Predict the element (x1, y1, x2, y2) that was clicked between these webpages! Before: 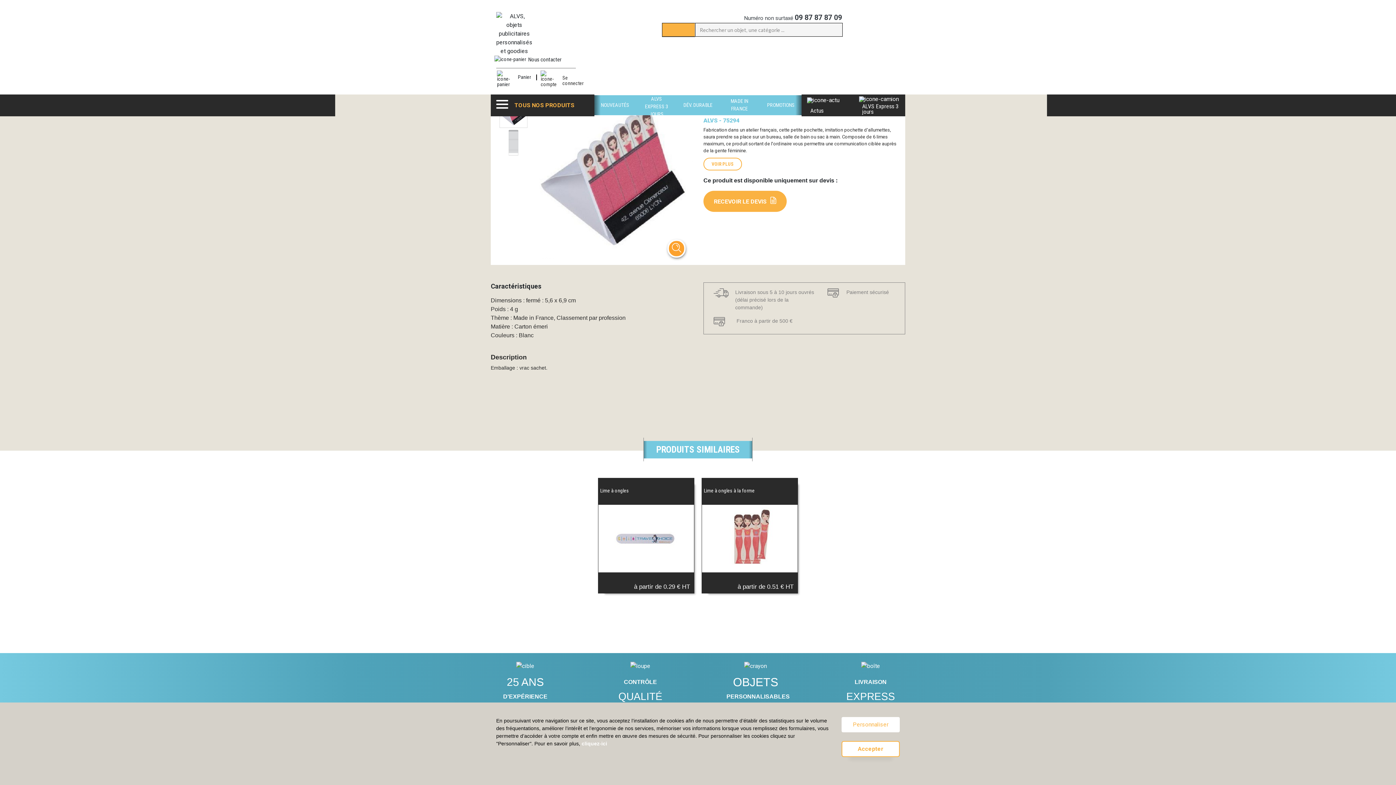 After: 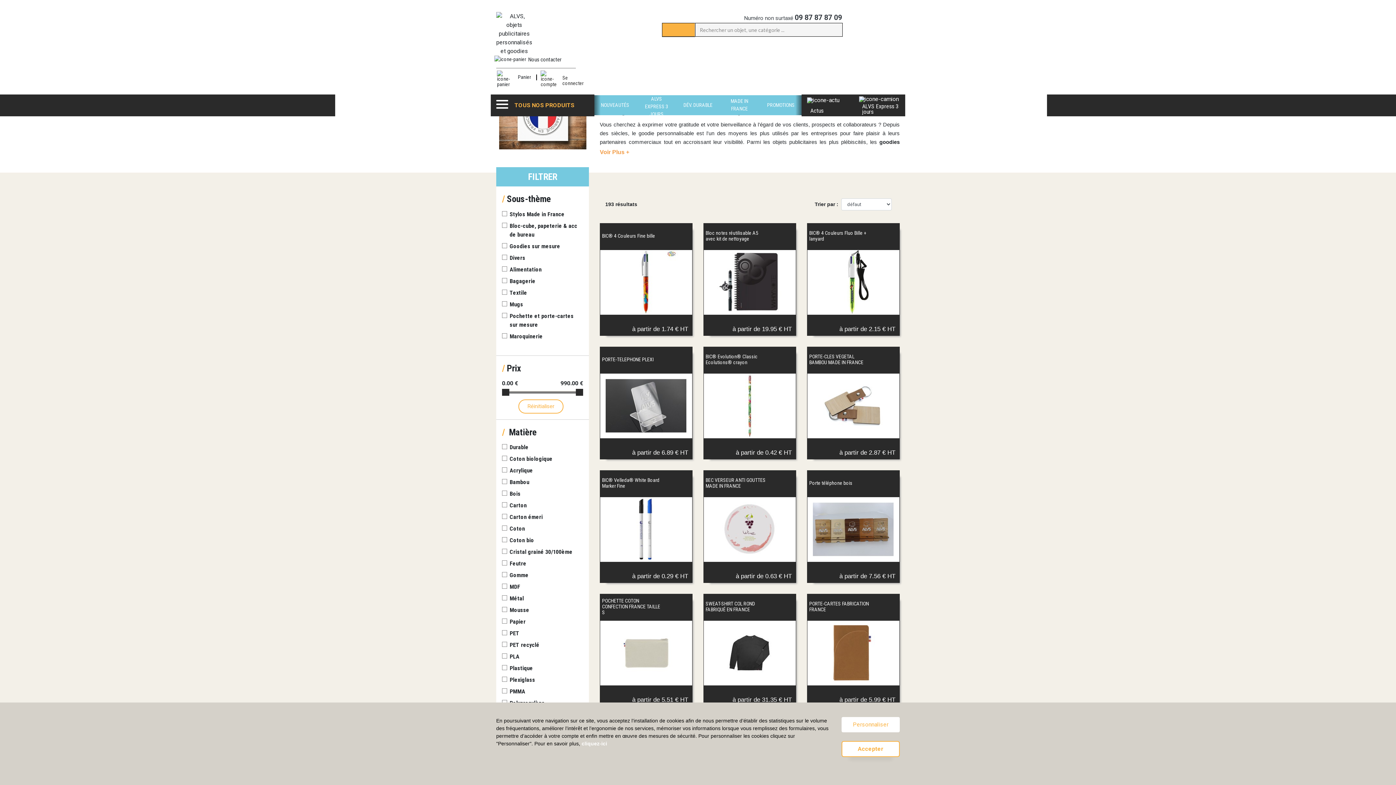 Action: bbox: (718, 107, 760, 114) label: MADE IN FRANCE